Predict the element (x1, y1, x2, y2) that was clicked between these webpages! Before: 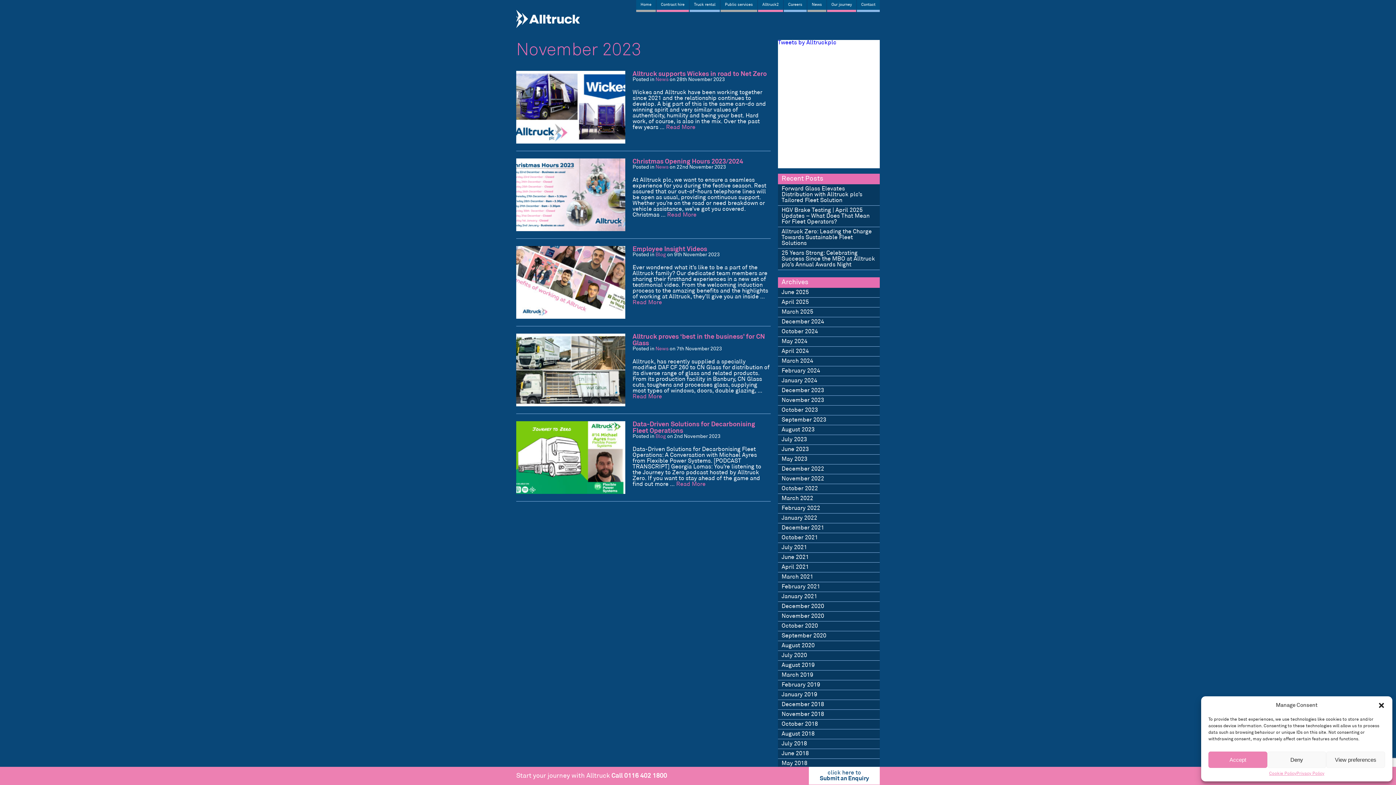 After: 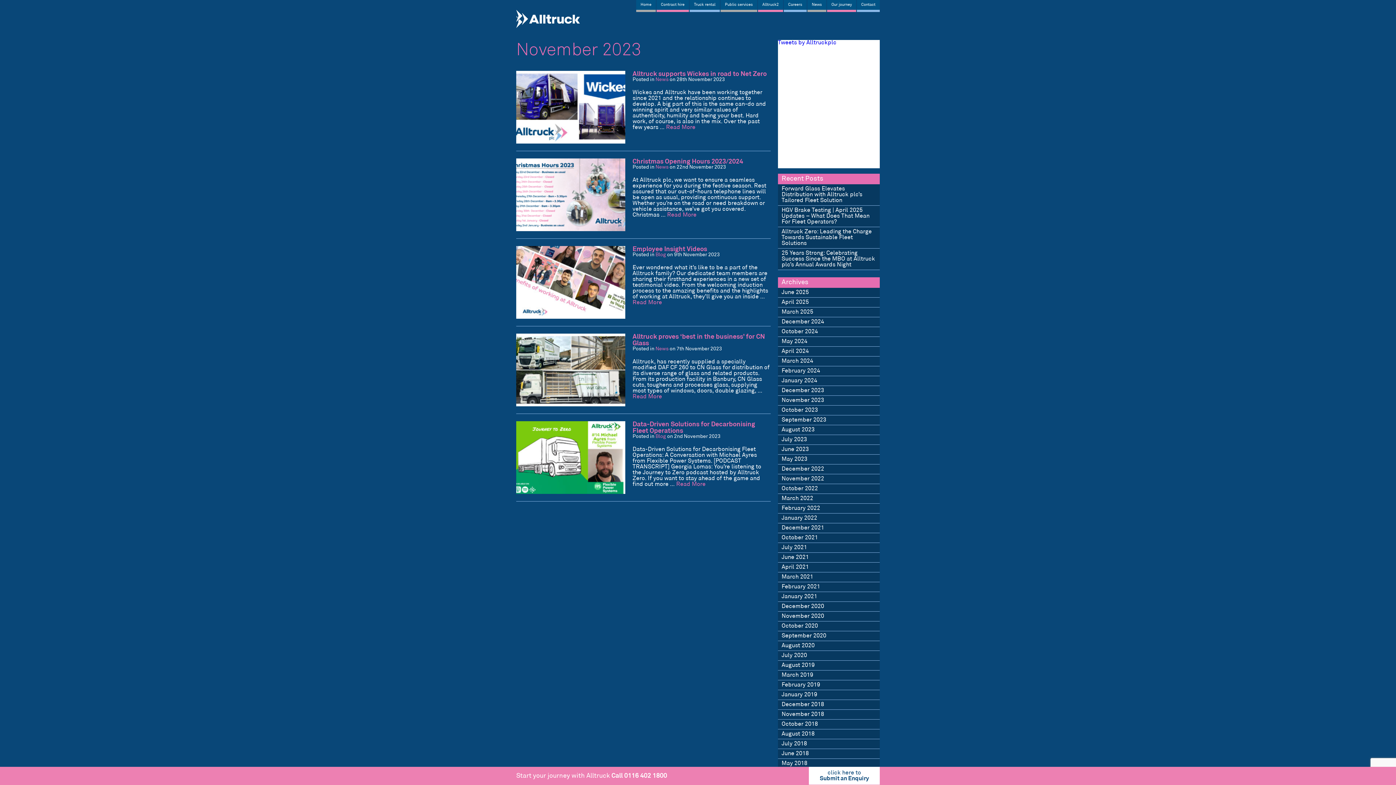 Action: bbox: (1378, 702, 1385, 709) label: Close dialogue